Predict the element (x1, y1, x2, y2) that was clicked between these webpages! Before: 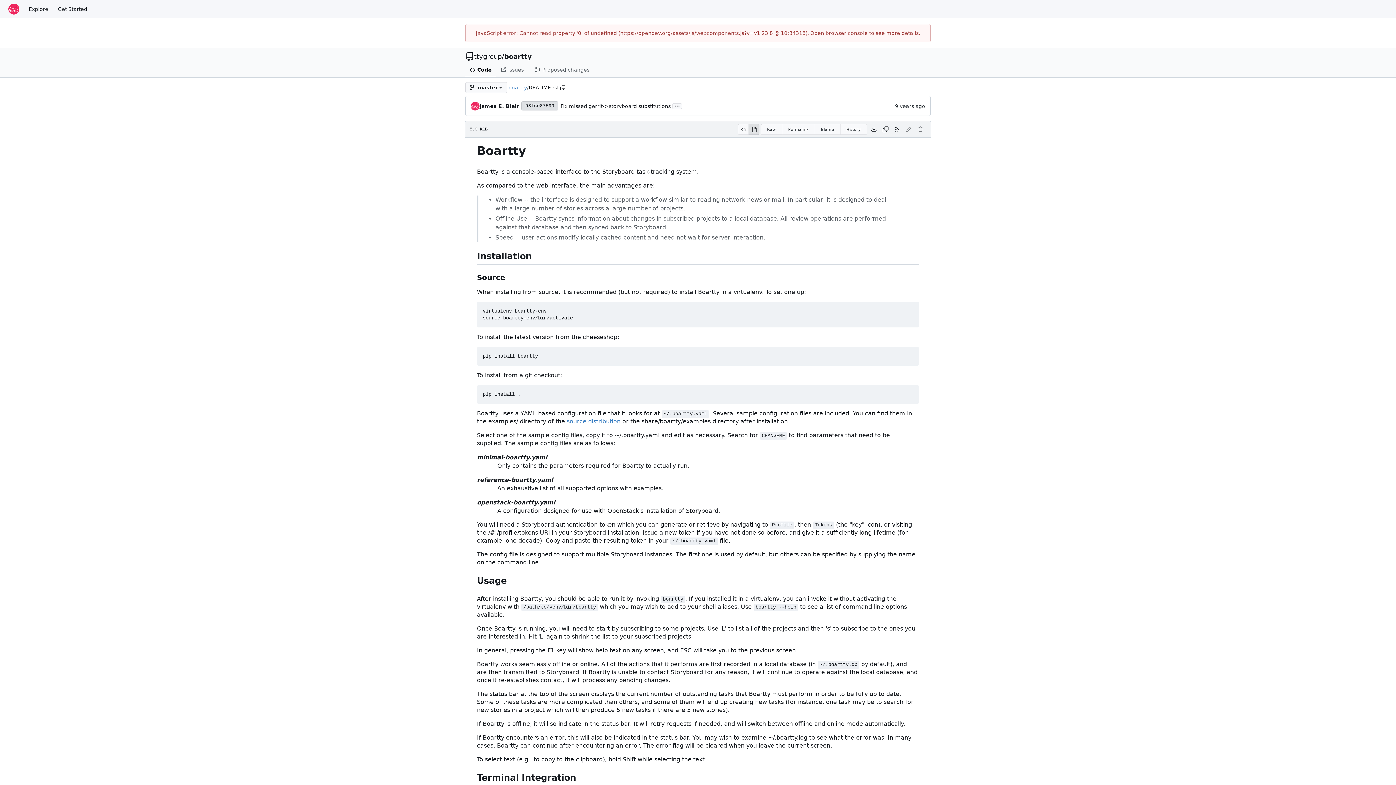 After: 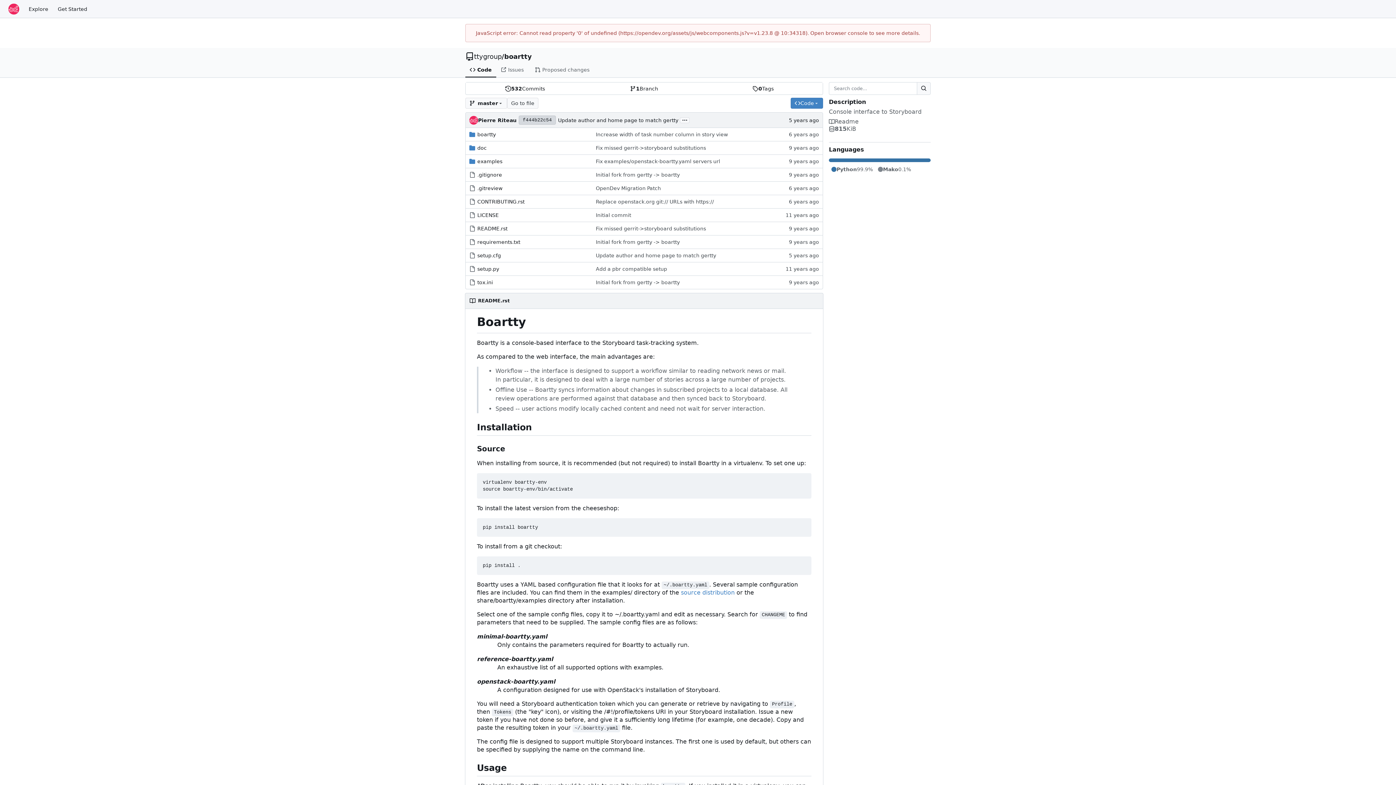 Action: label: boartty bbox: (504, 53, 532, 60)